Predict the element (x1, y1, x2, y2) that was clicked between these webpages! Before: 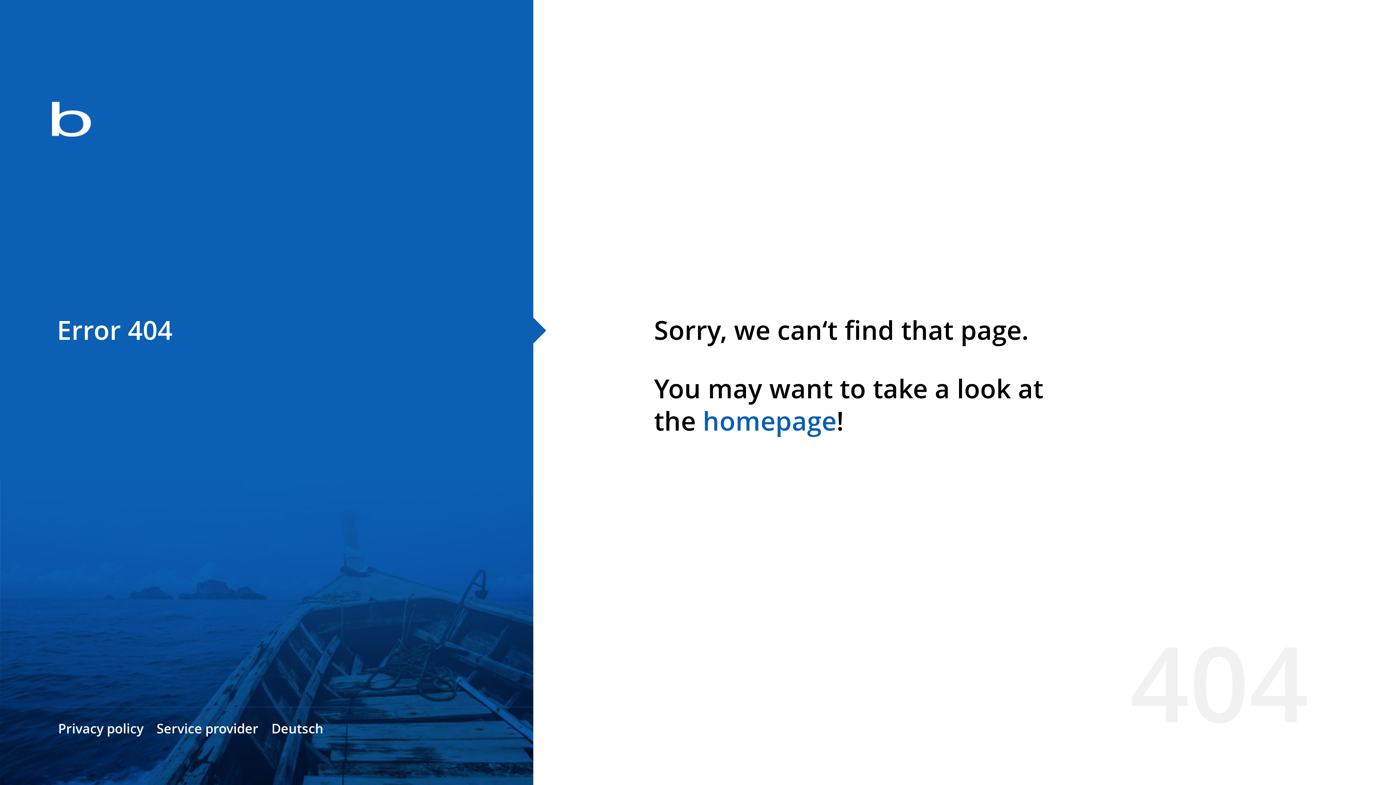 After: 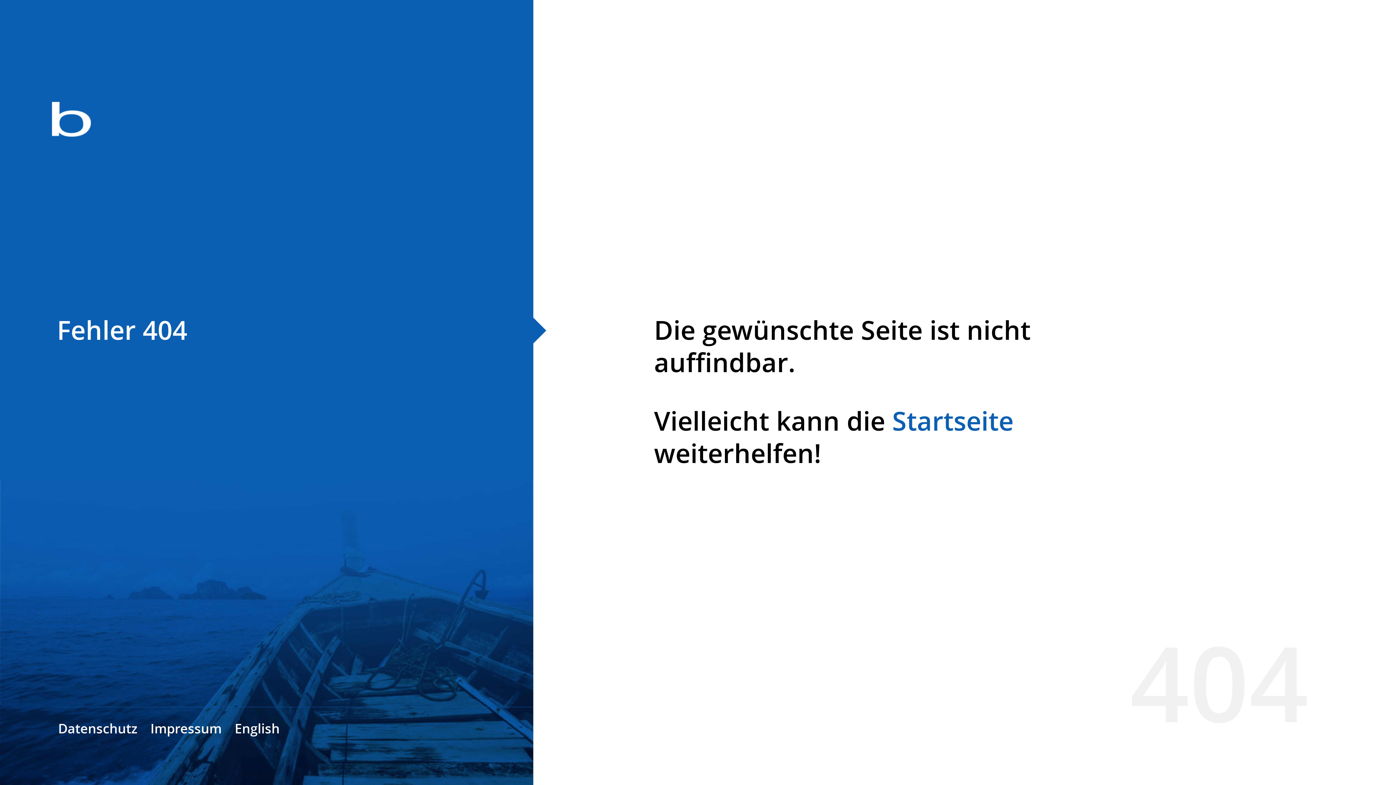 Action: bbox: (271, 720, 323, 737) label: Deutsch